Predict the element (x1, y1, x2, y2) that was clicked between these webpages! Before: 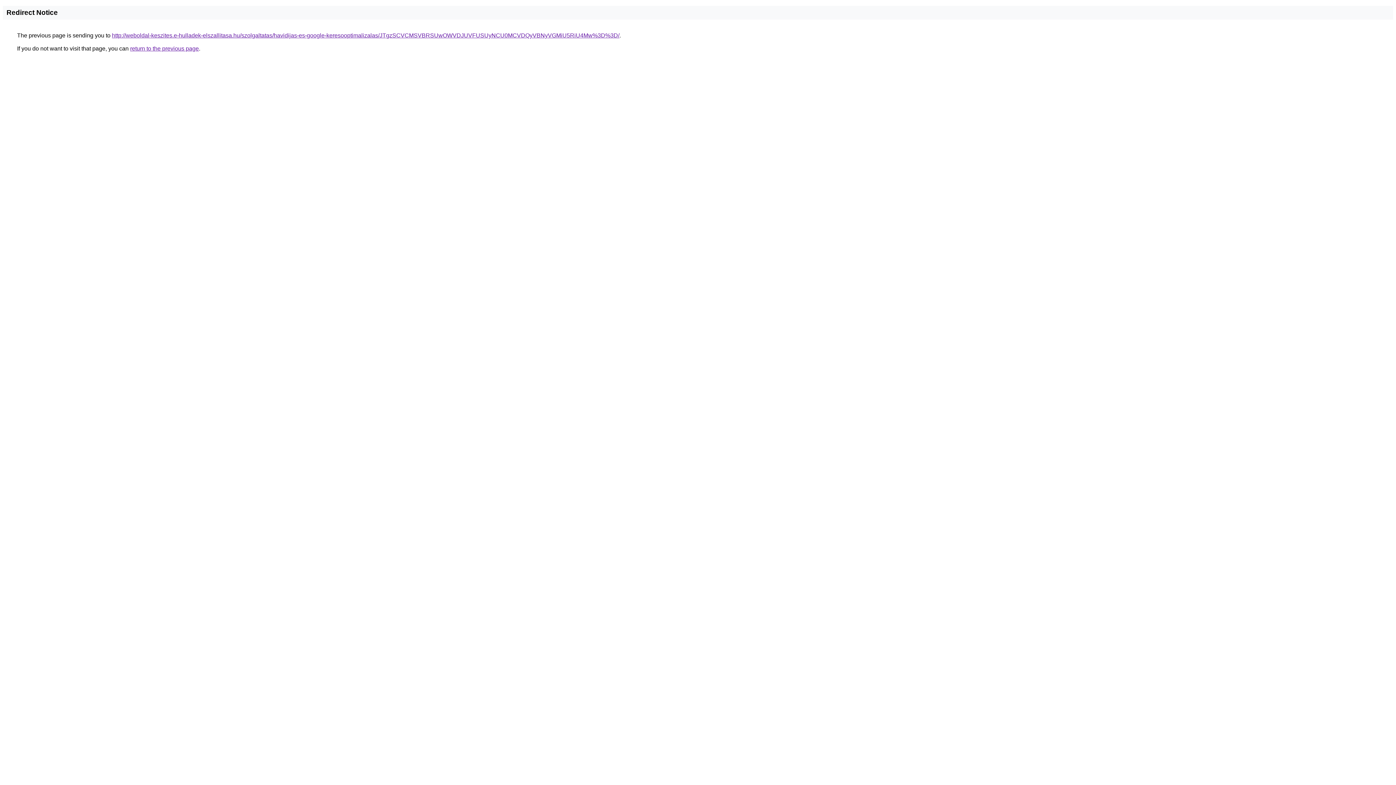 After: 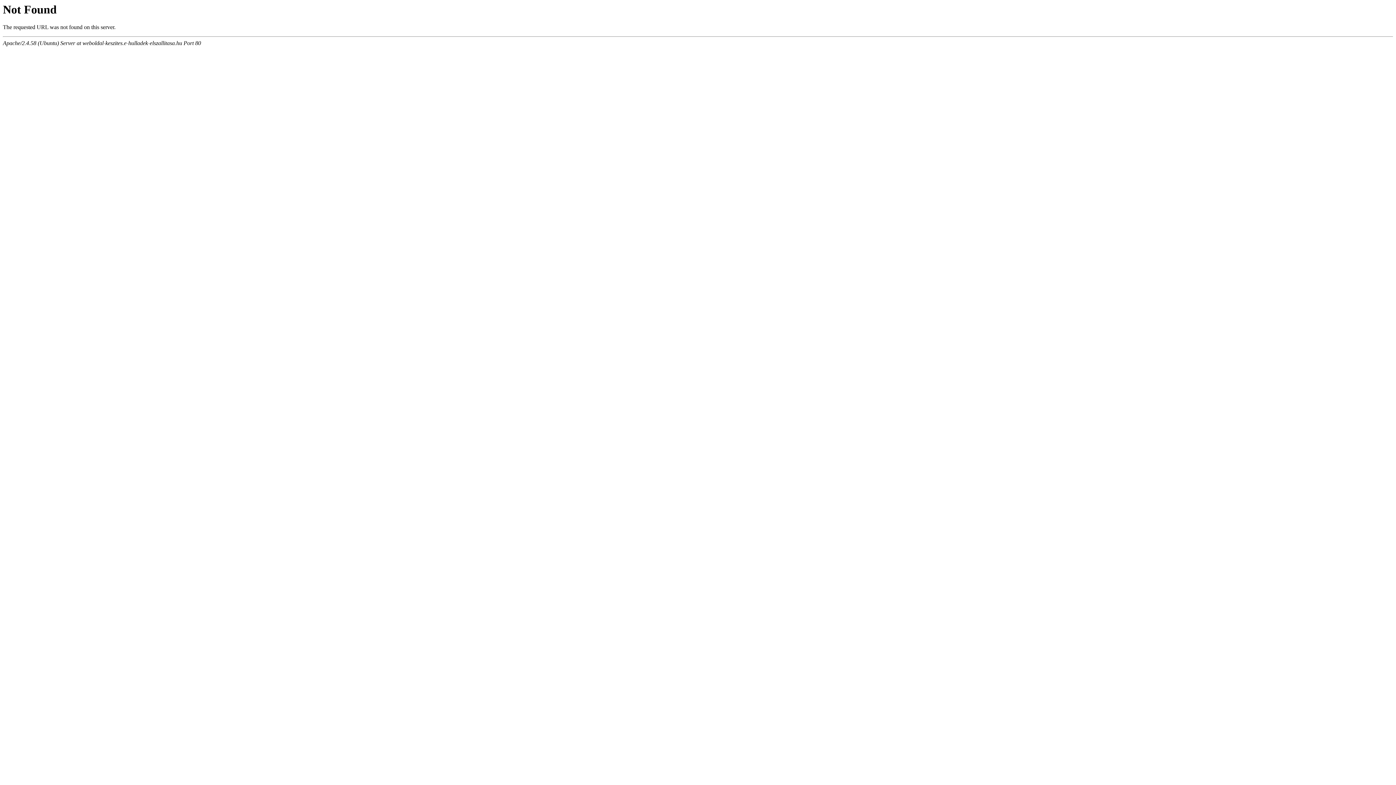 Action: label: http://weboldal-keszites.e-hulladek-elszallitasa.hu/szolgaltatas/havidijas-es-google-keresooptimalizalas/JTgzSCVCMSVBRSUwOWVDJUVFUSUyNCU0MCVDQyVBNyVGMiU5RiU4Mw%3D%3D/ bbox: (112, 32, 619, 38)